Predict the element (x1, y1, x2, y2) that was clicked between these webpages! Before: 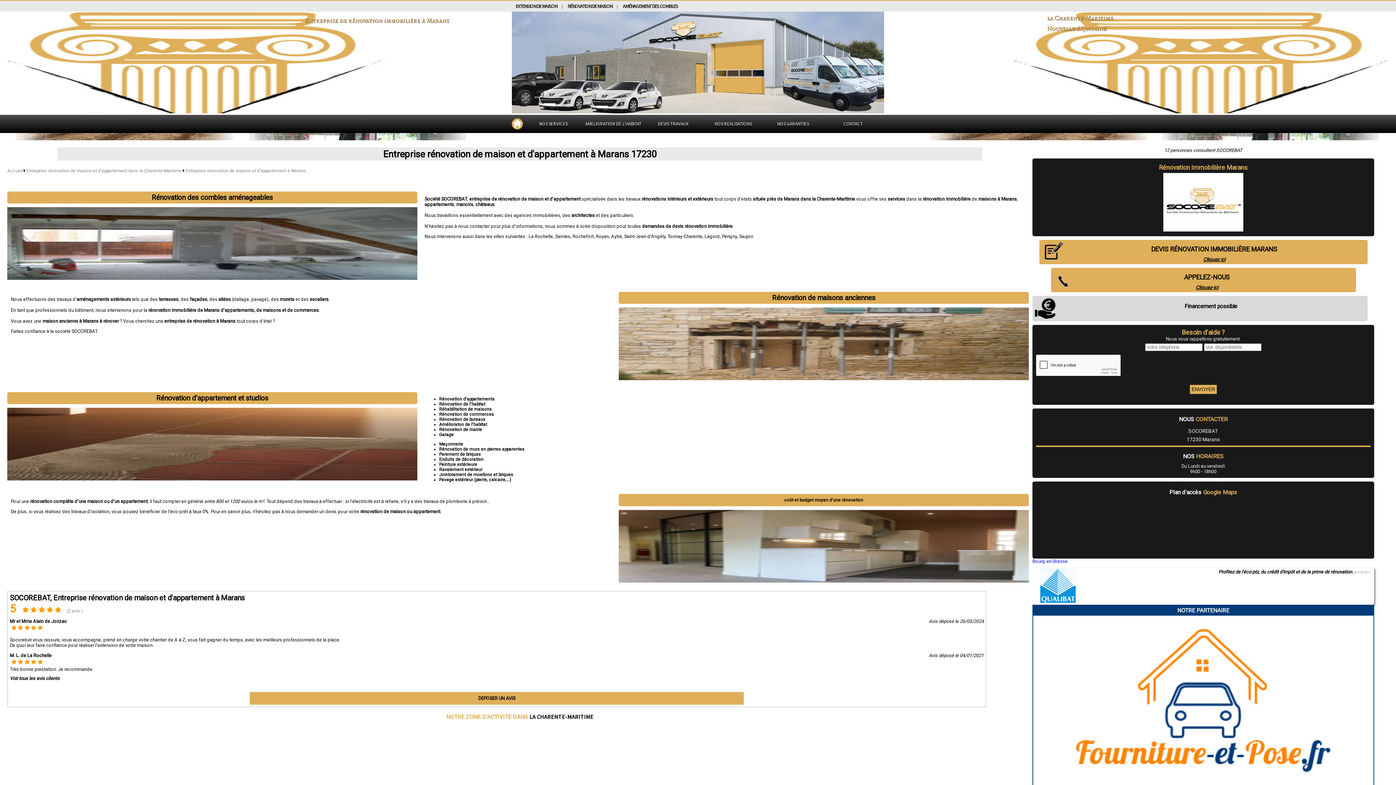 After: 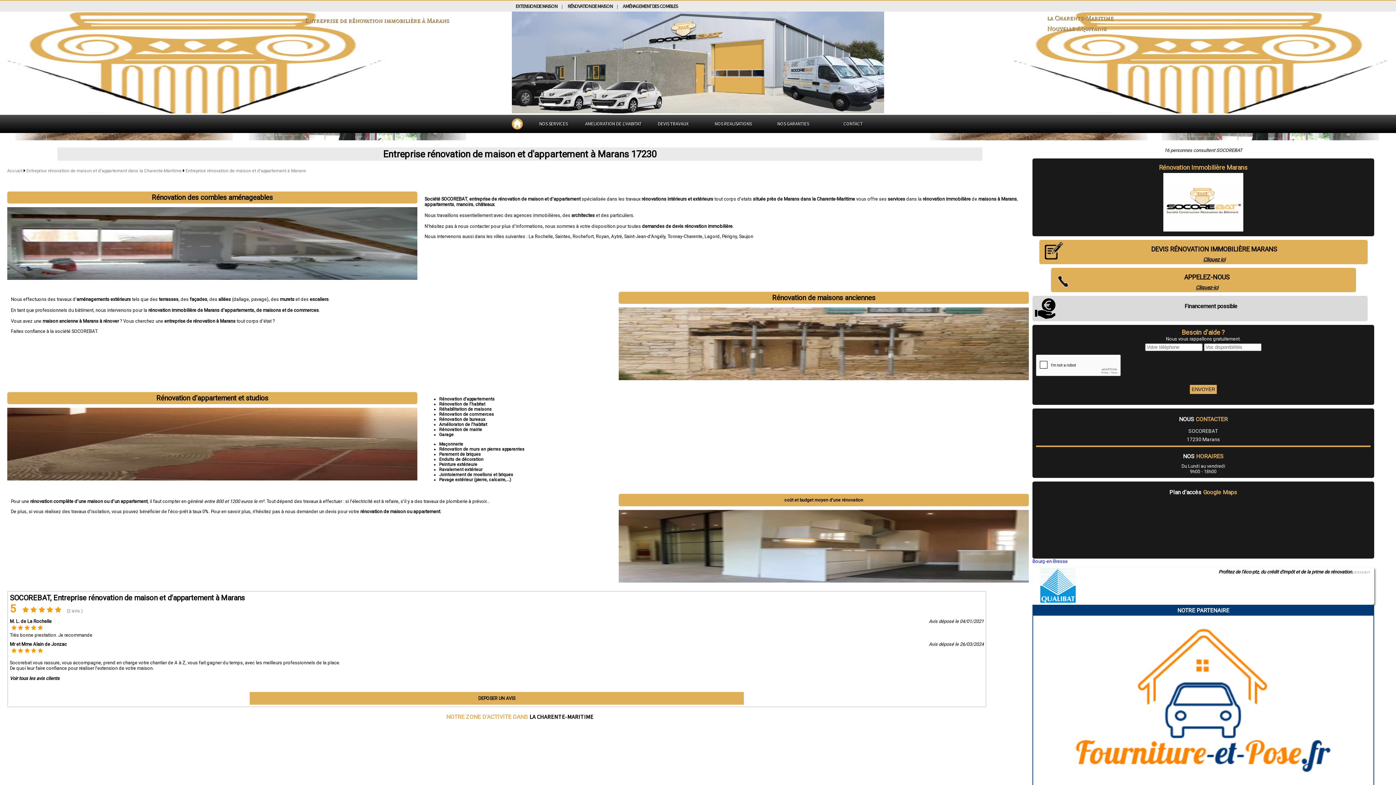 Action: bbox: (618, 292, 1029, 304) label: Rénovation de maisons anciennes